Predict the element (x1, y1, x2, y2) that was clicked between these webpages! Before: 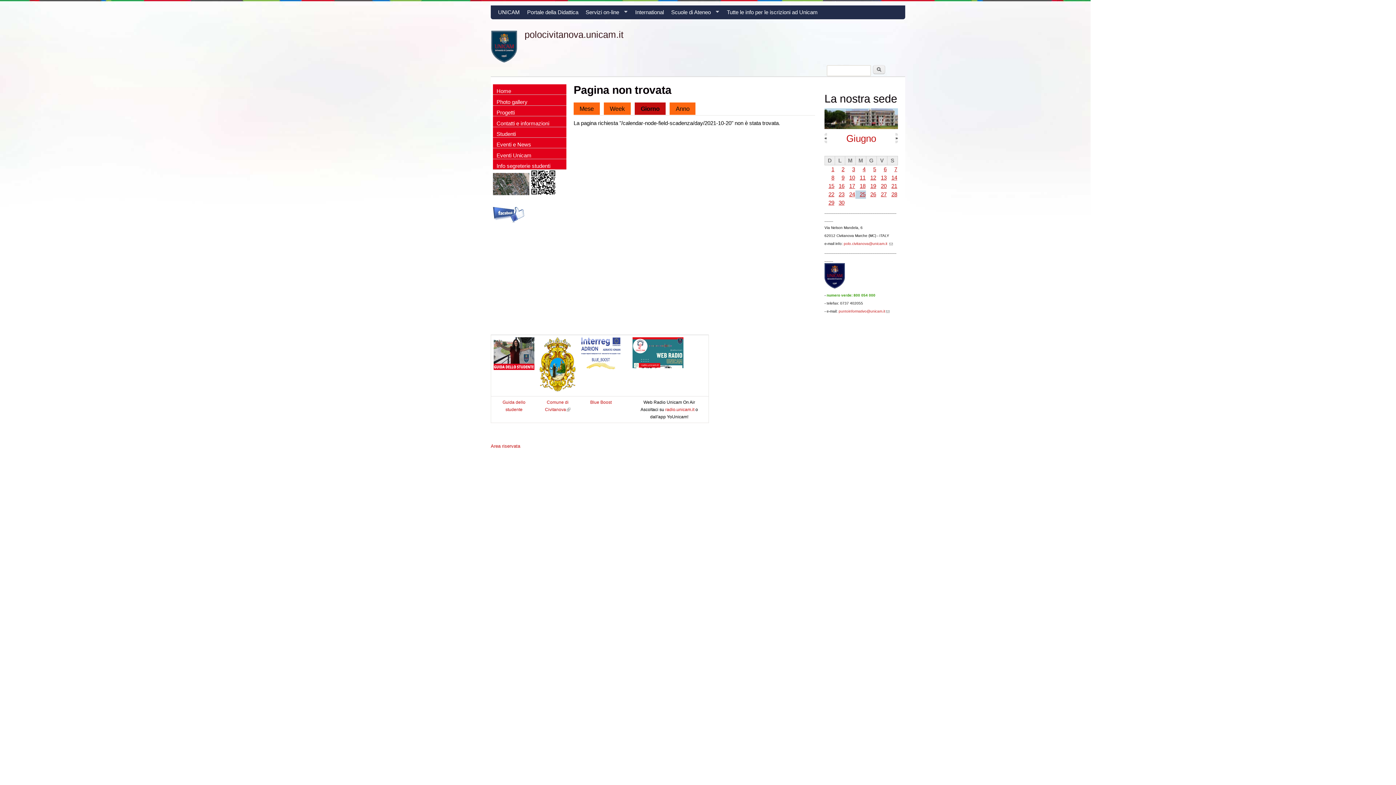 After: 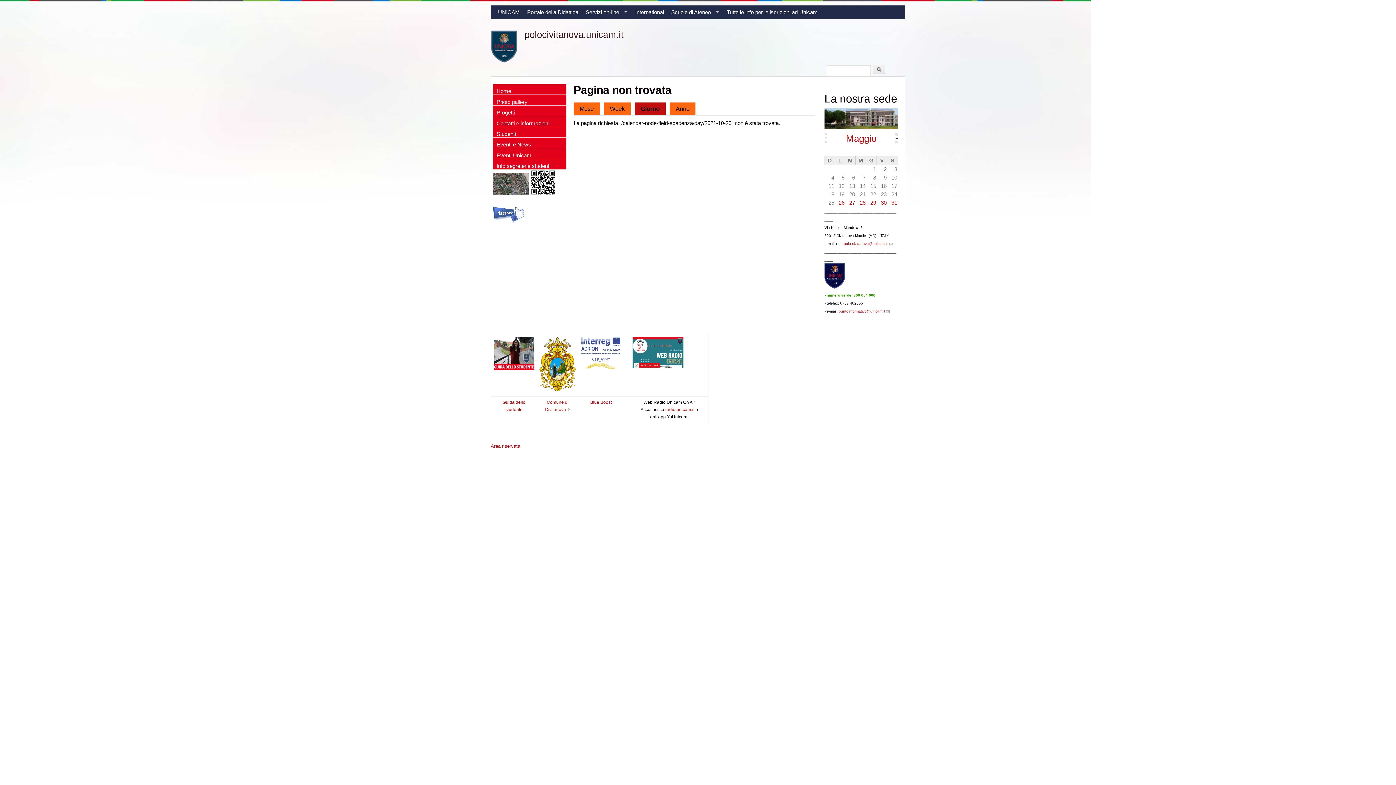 Action: label: « bbox: (824, 135, 827, 140)